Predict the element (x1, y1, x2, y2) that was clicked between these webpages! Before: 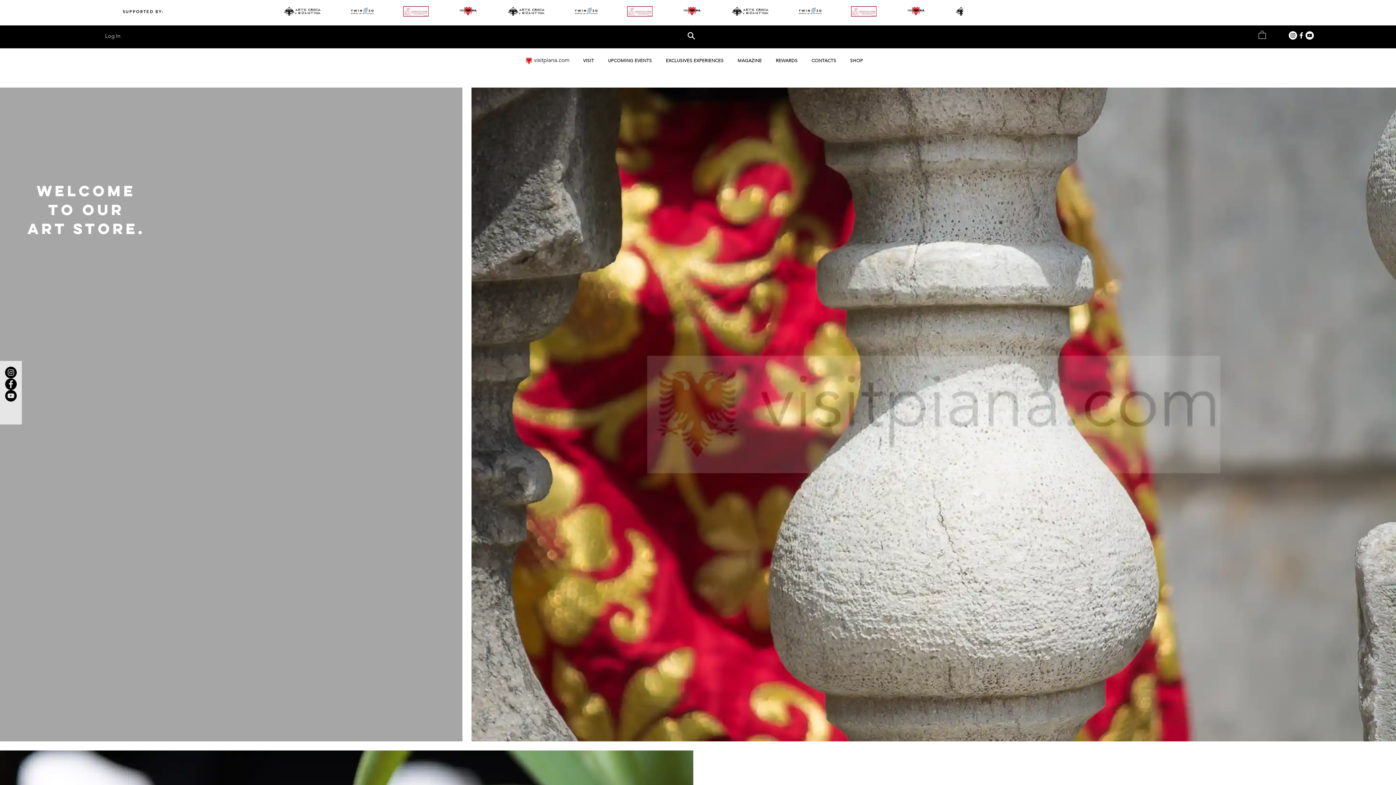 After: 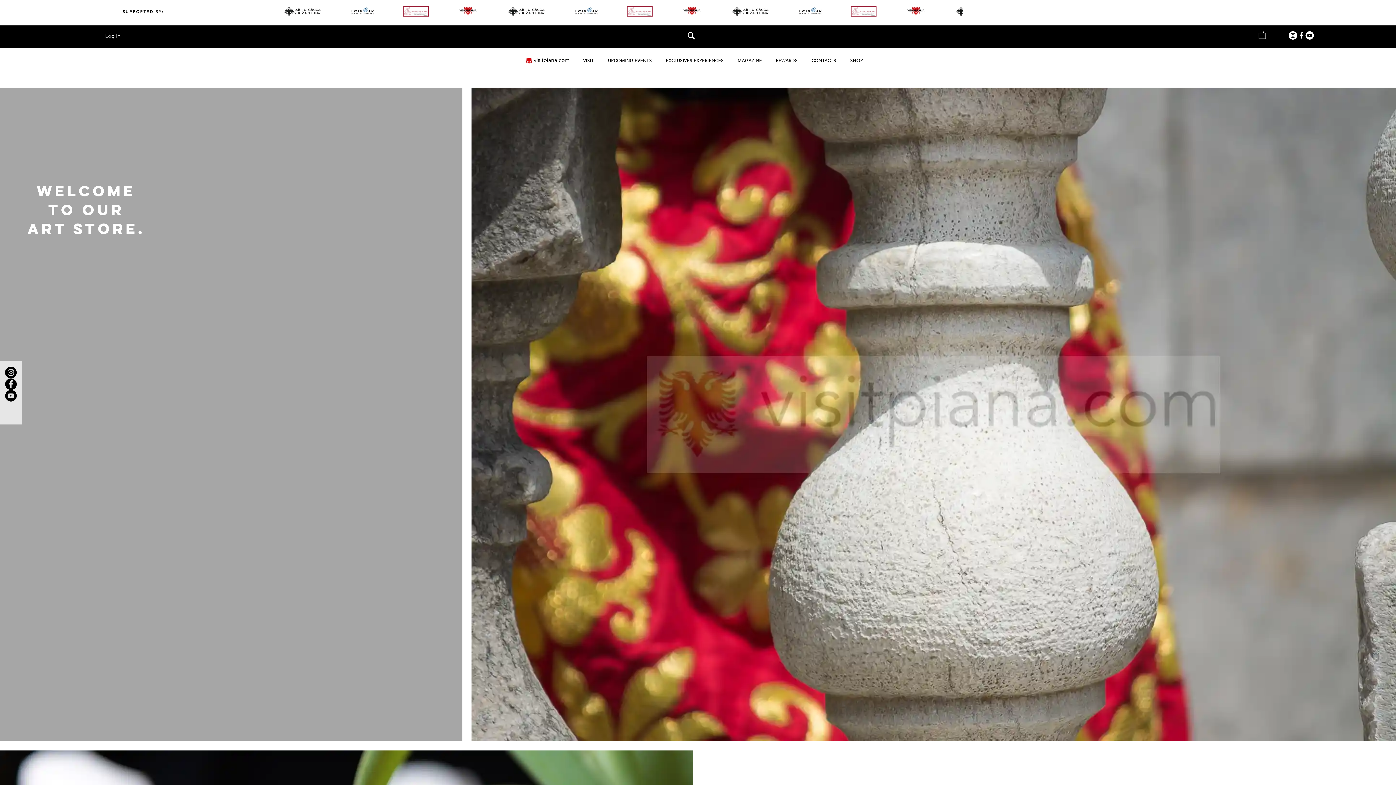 Action: label: REWARDS bbox: (769, 53, 804, 67)